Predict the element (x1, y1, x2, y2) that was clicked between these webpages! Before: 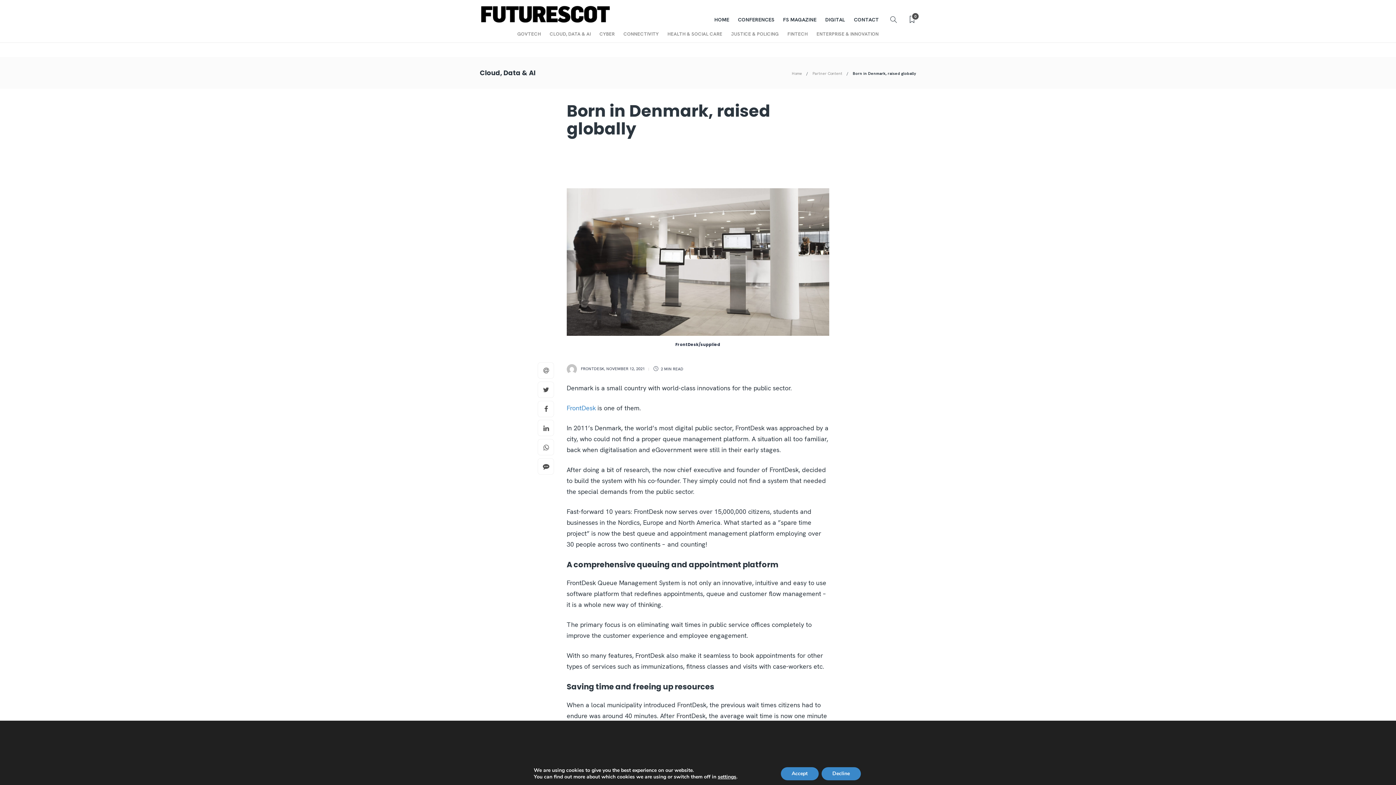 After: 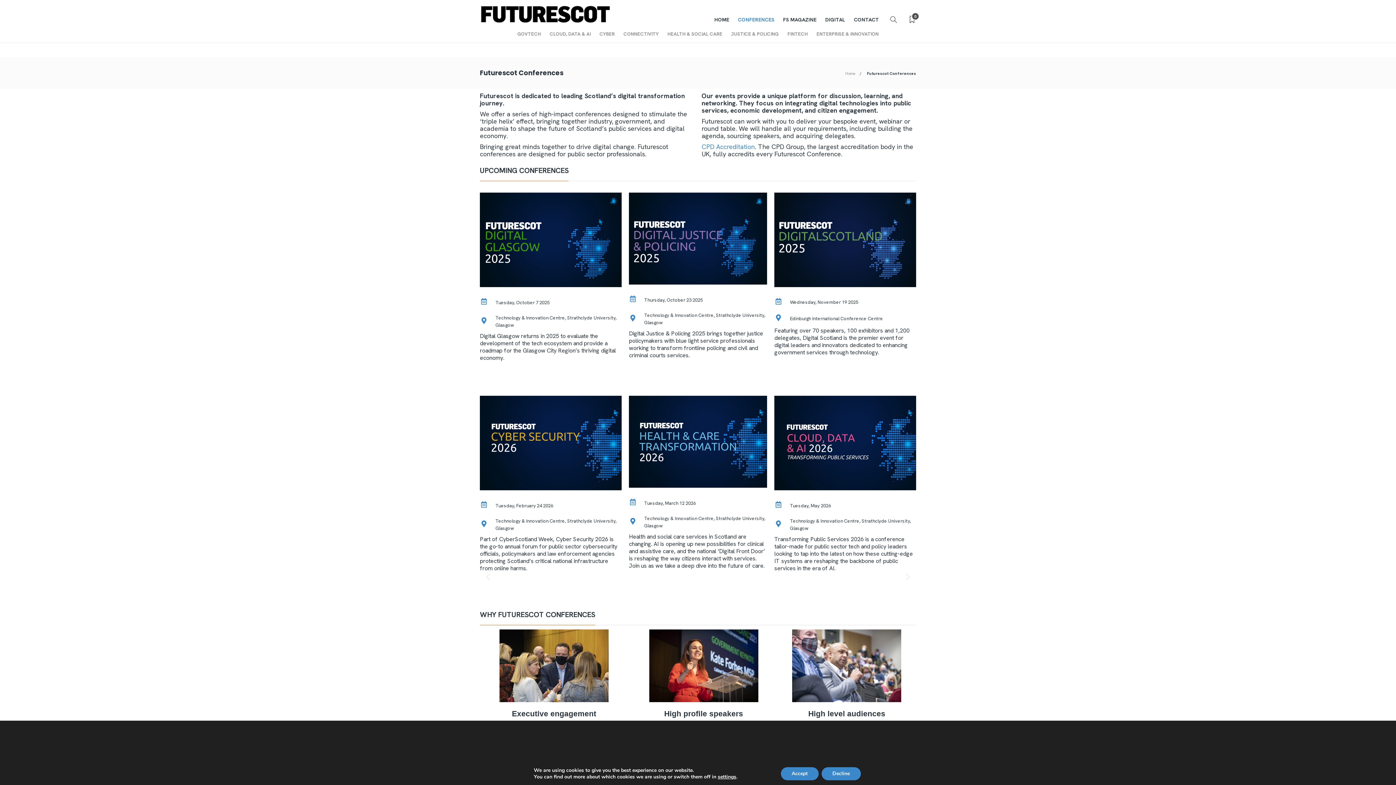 Action: label: CONFERENCES bbox: (738, 5, 774, 33)